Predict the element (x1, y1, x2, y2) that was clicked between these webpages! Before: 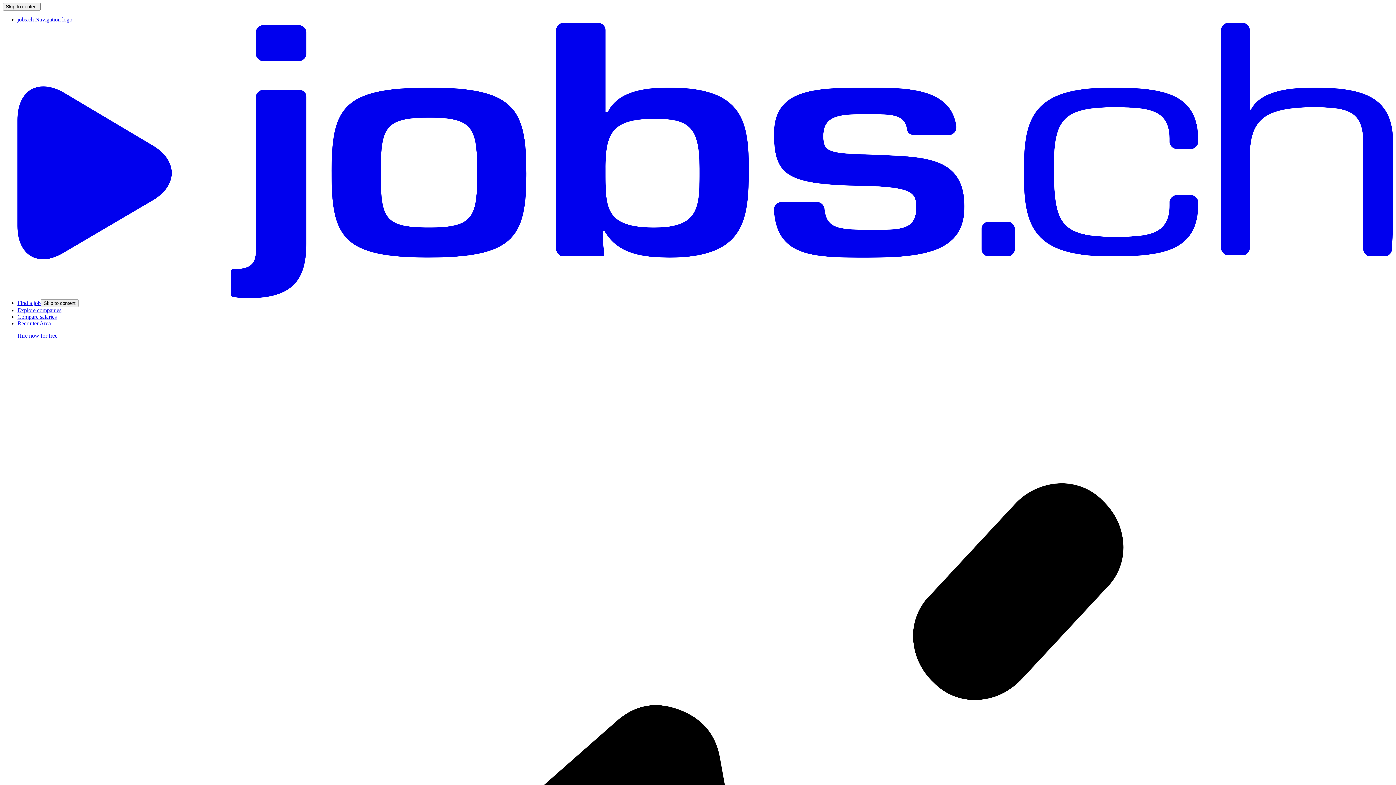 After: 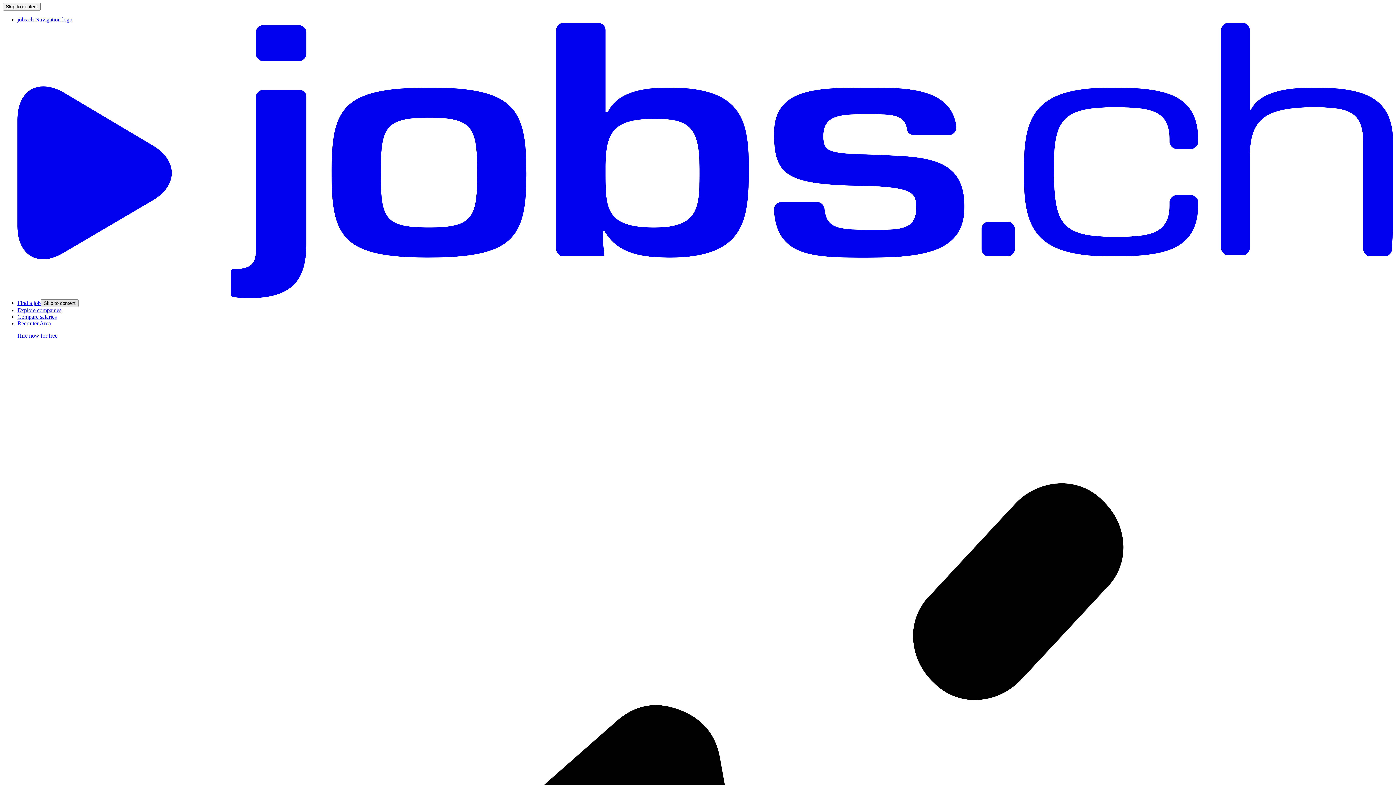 Action: label: Skip to content bbox: (40, 299, 78, 307)